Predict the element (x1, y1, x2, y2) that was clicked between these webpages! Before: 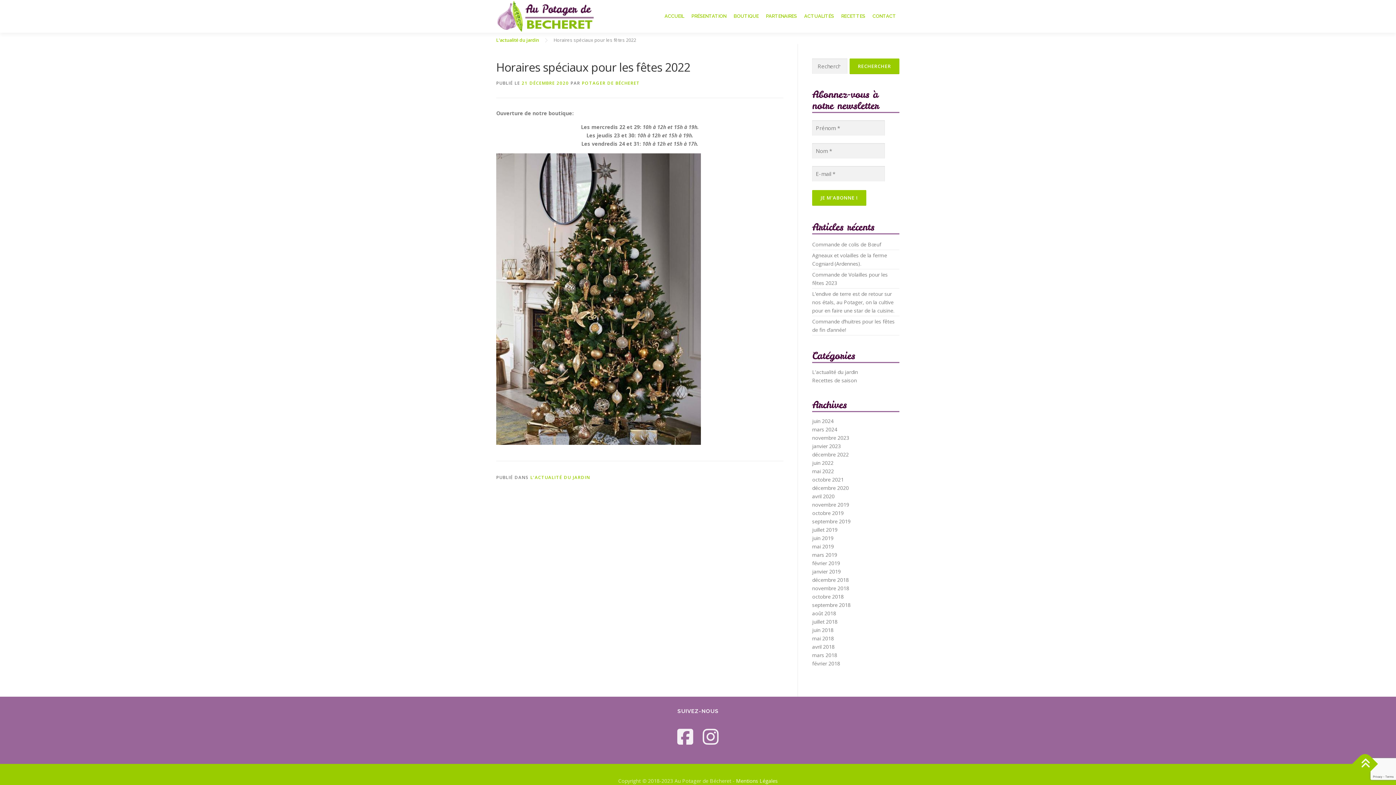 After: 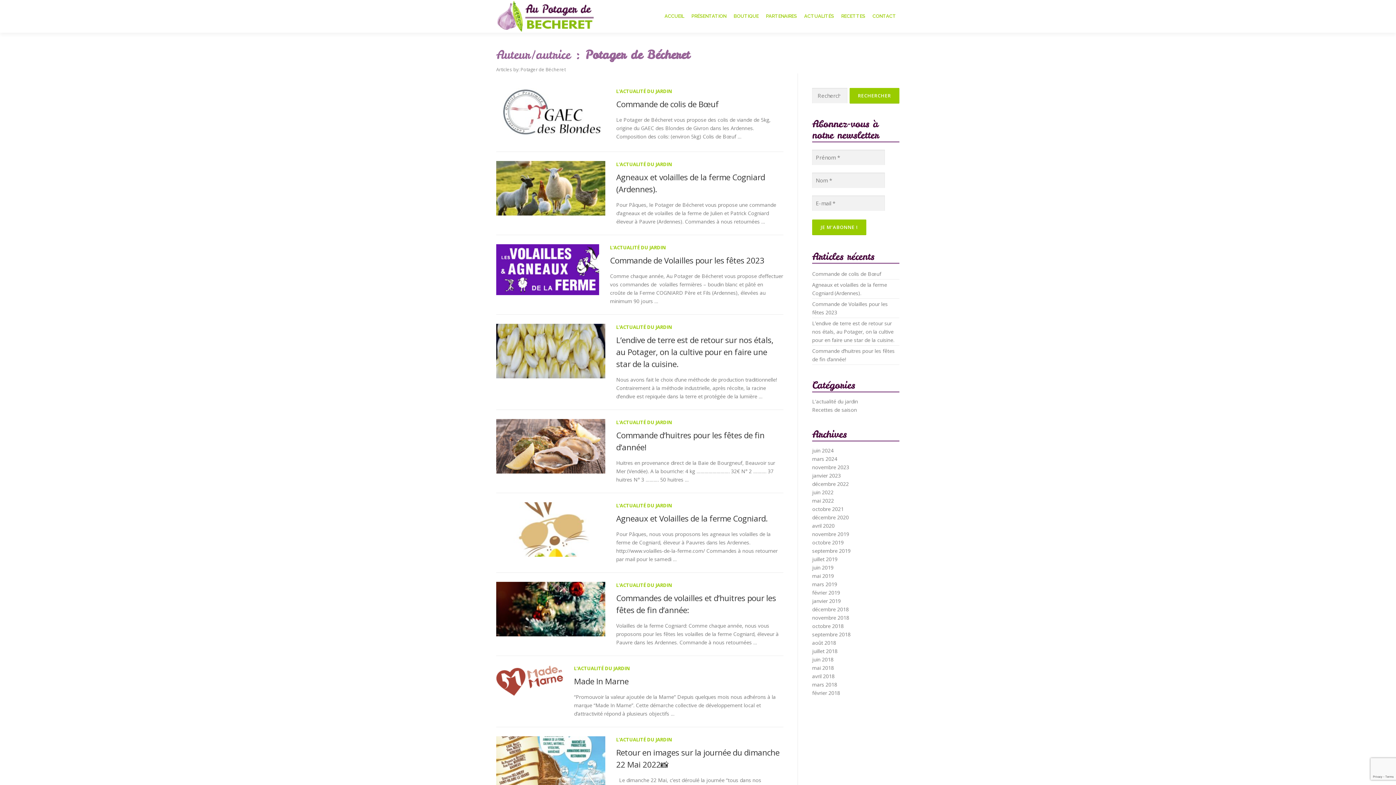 Action: bbox: (582, 80, 640, 86) label: POTAGER DE BÉCHERET